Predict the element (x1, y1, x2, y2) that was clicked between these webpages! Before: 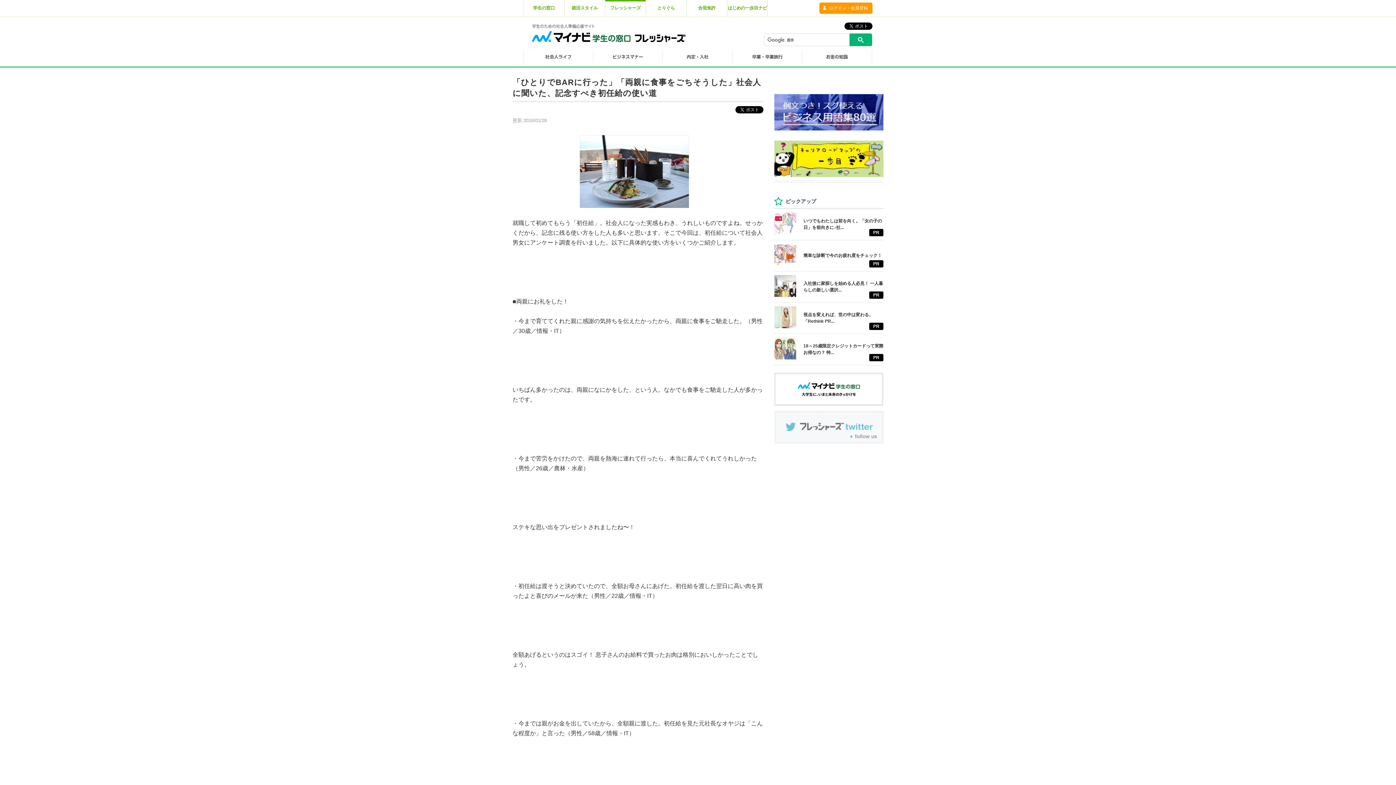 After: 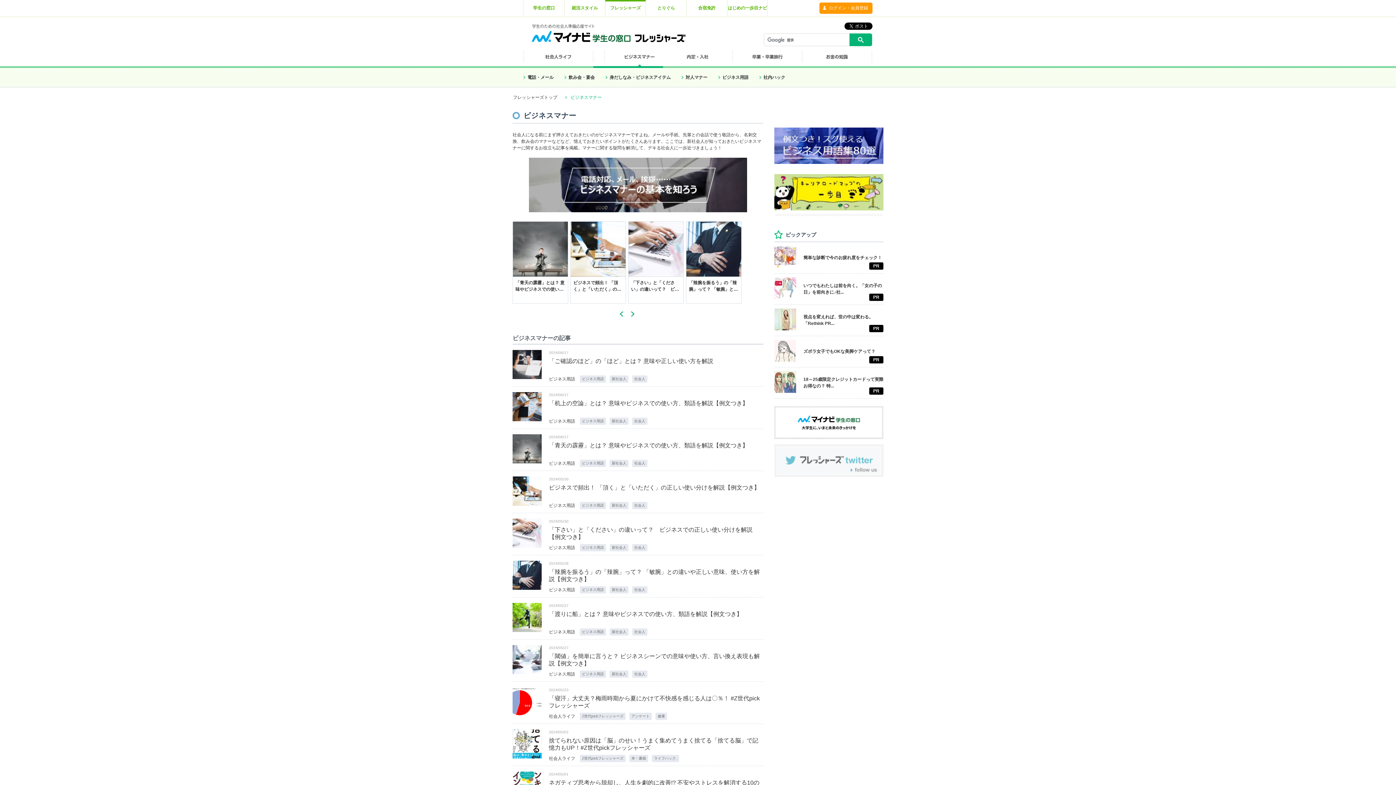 Action: bbox: (593, 49, 663, 68)